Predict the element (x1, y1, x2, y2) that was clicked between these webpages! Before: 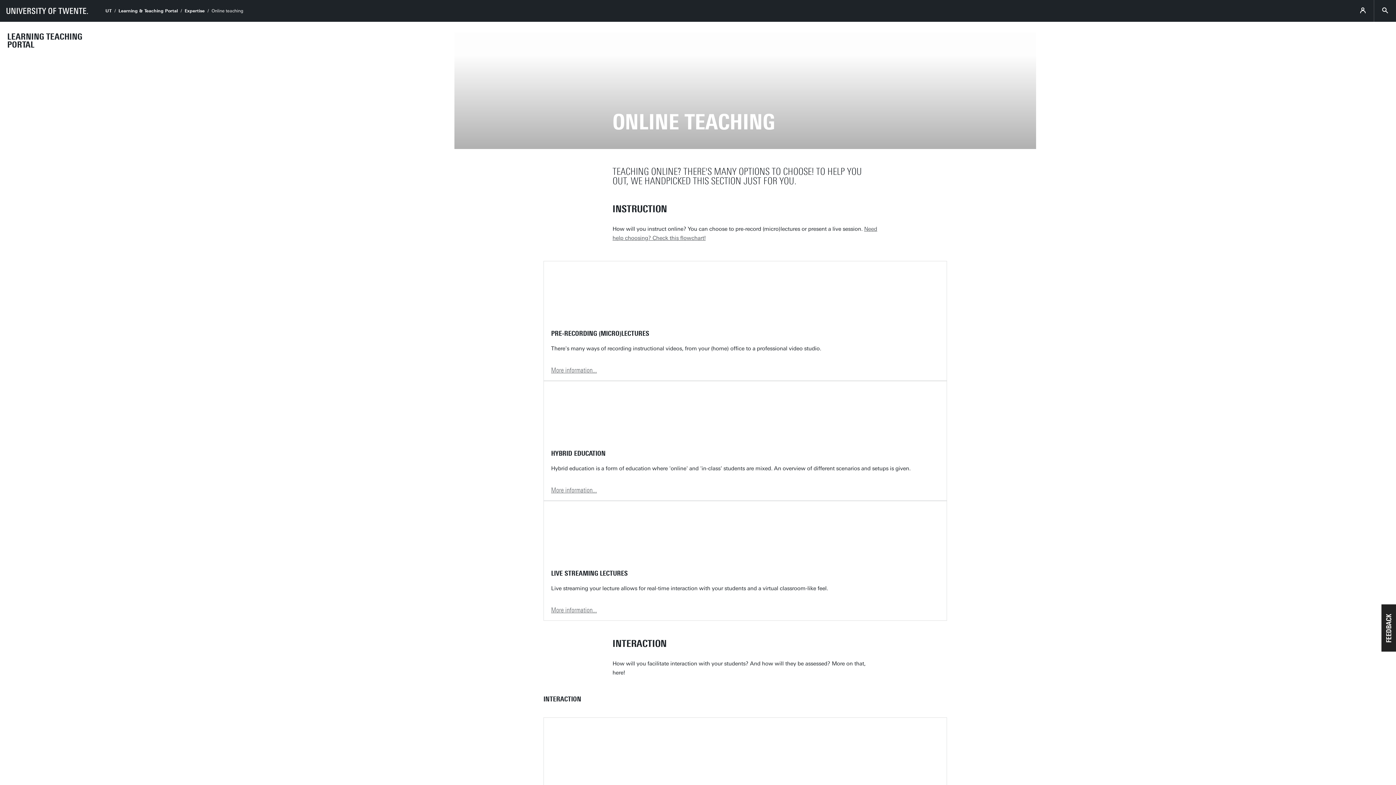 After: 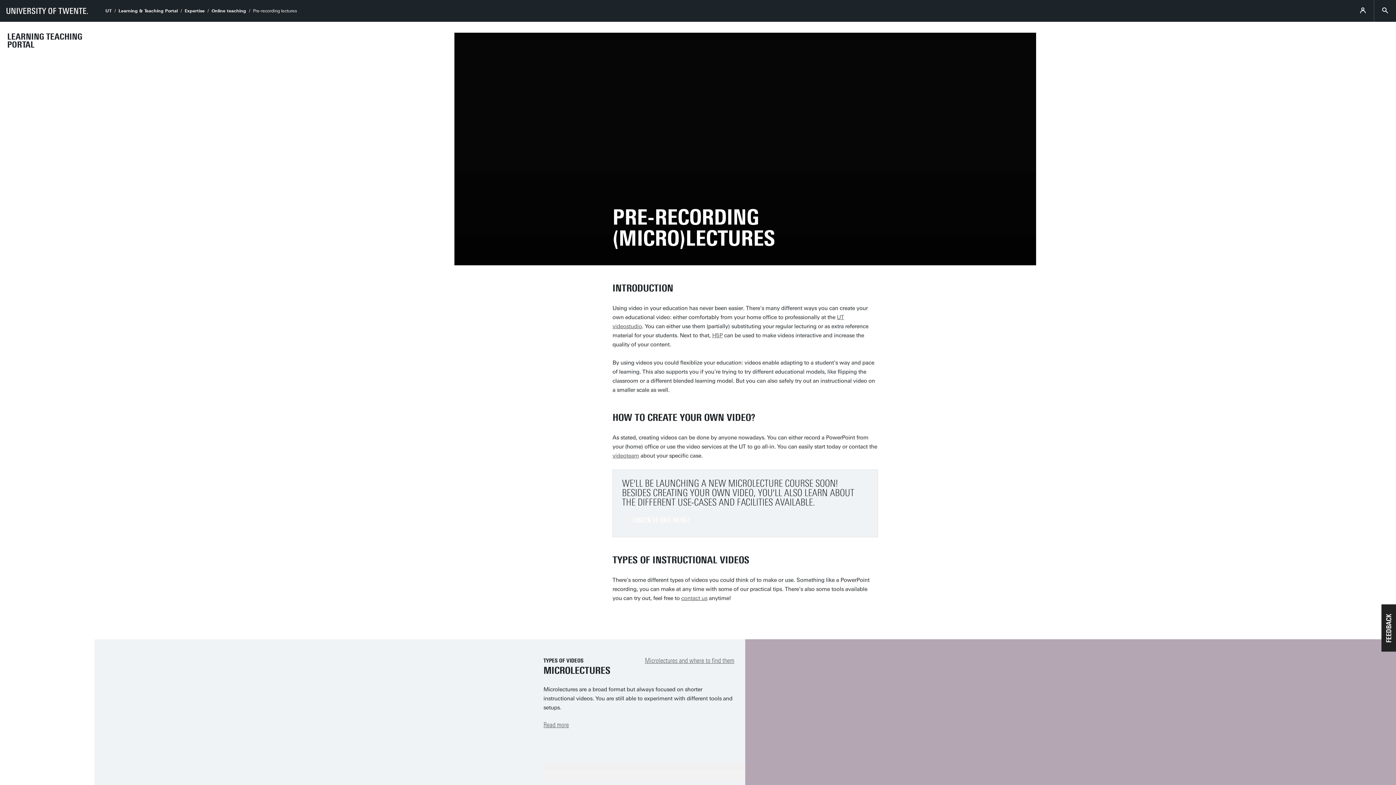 Action: bbox: (551, 360, 939, 380) label: More information...